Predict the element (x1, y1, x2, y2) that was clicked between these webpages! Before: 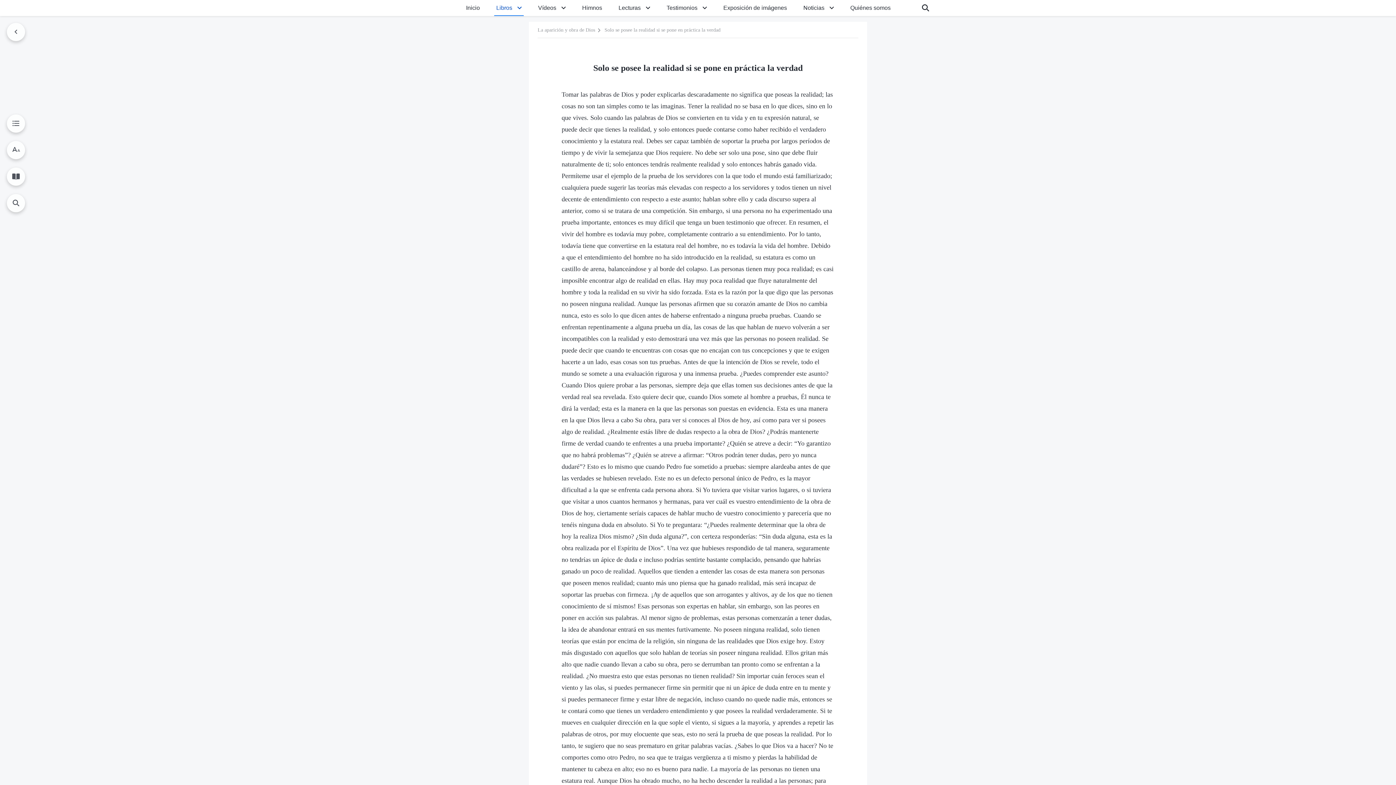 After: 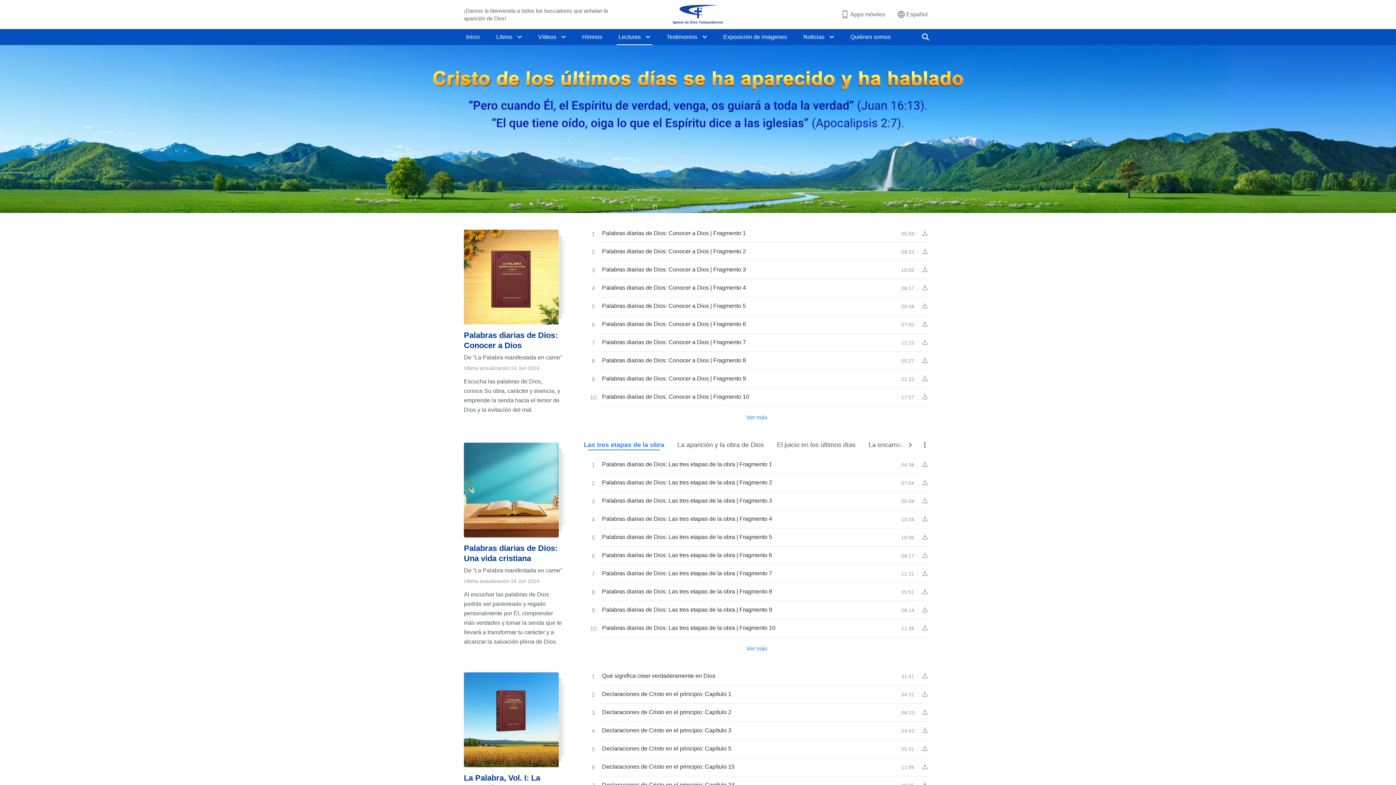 Action: bbox: (616, 0, 643, 16) label: Lecturas